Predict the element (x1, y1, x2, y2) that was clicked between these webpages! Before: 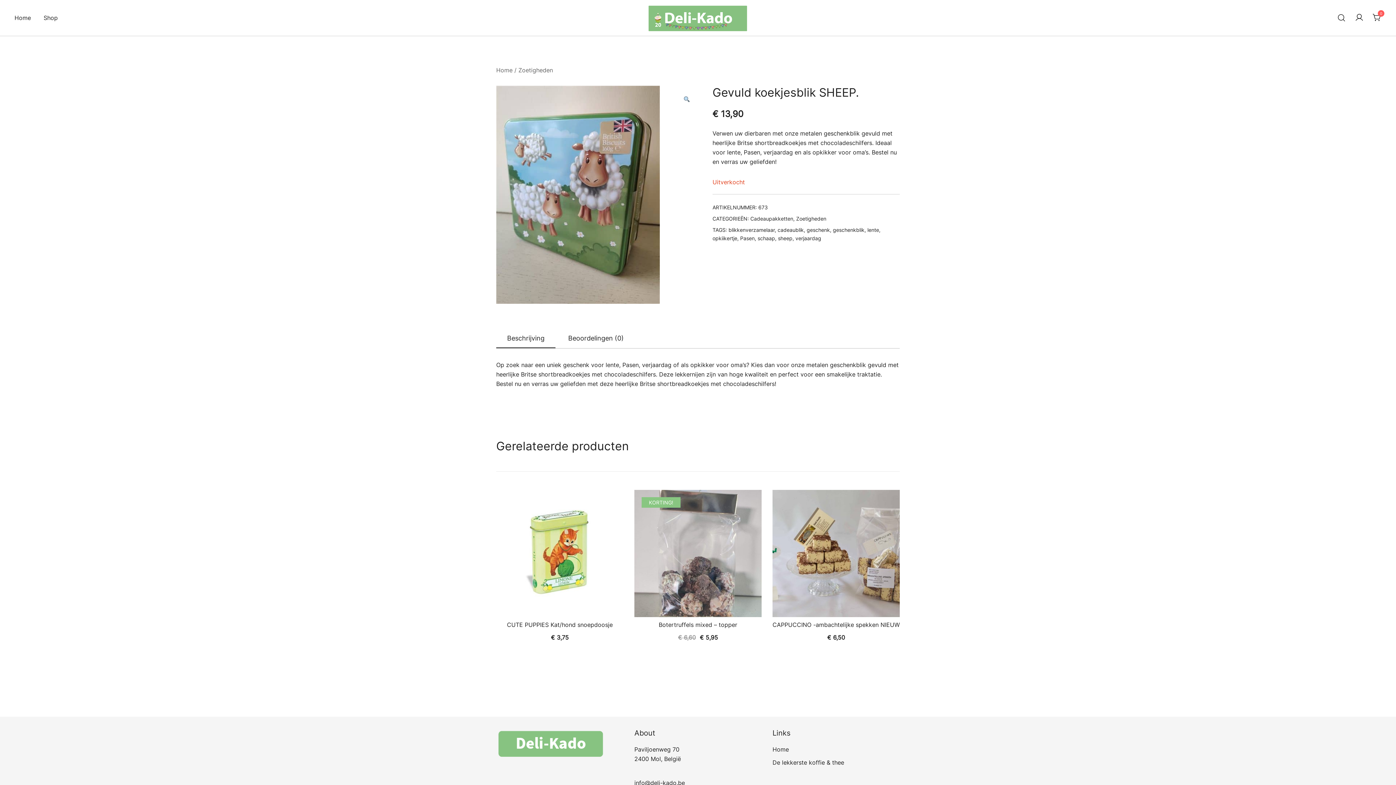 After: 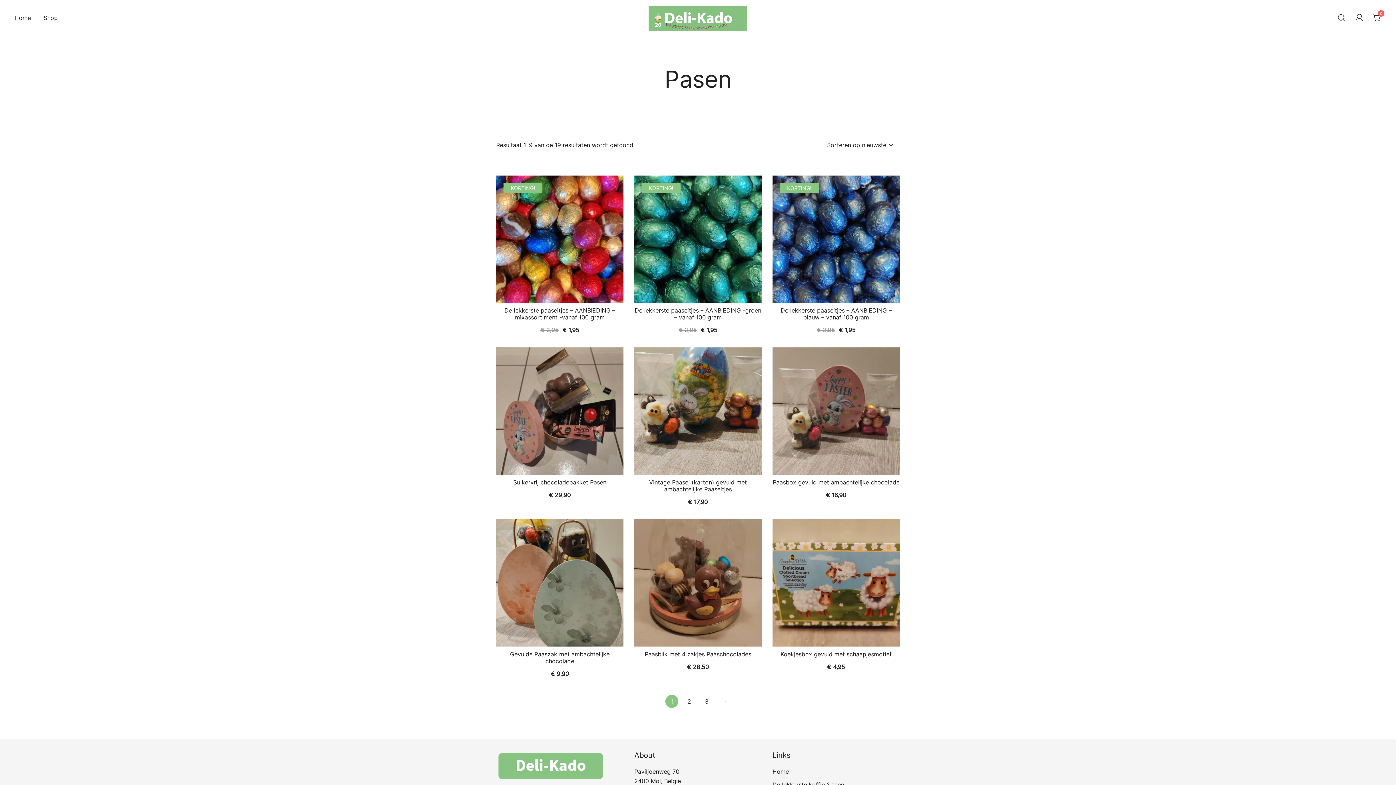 Action: bbox: (740, 235, 754, 241) label: Pasen